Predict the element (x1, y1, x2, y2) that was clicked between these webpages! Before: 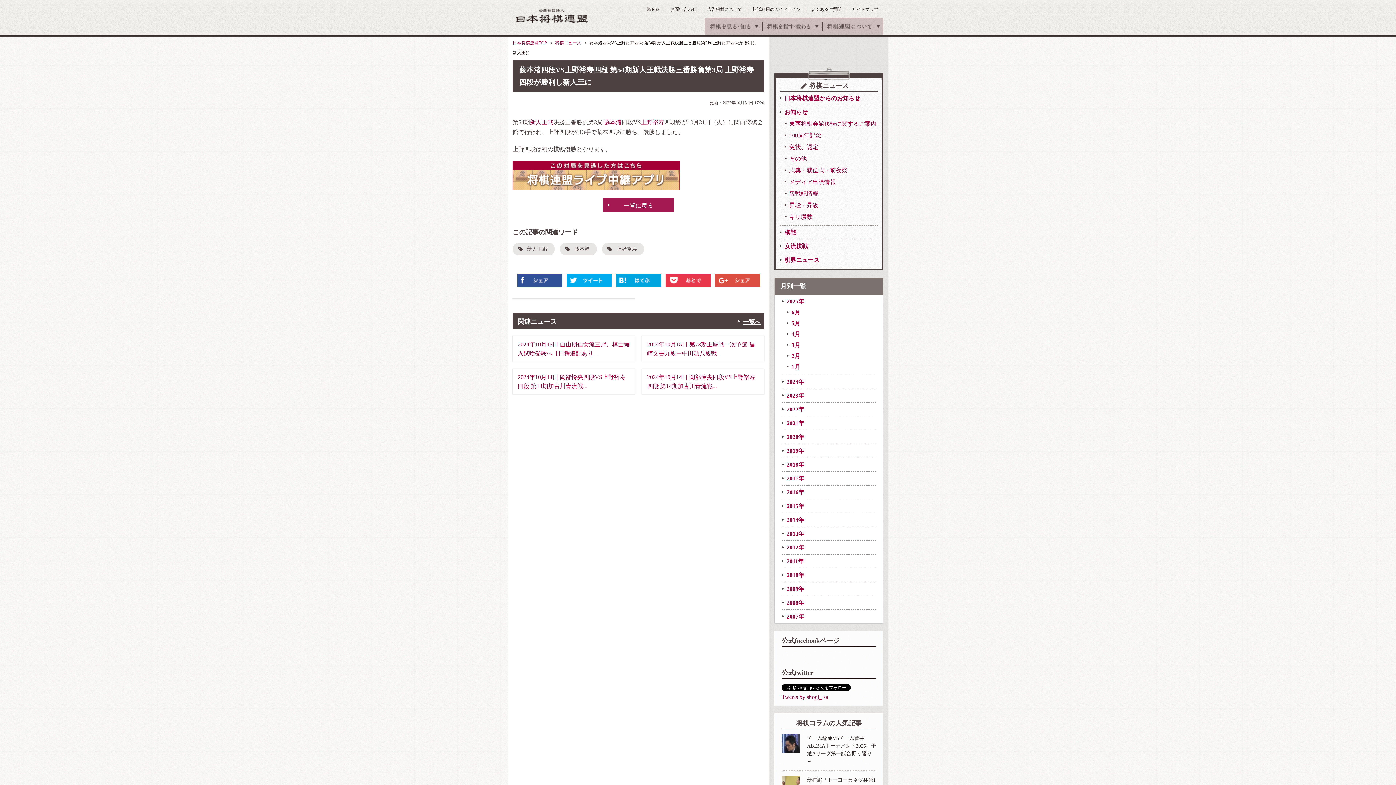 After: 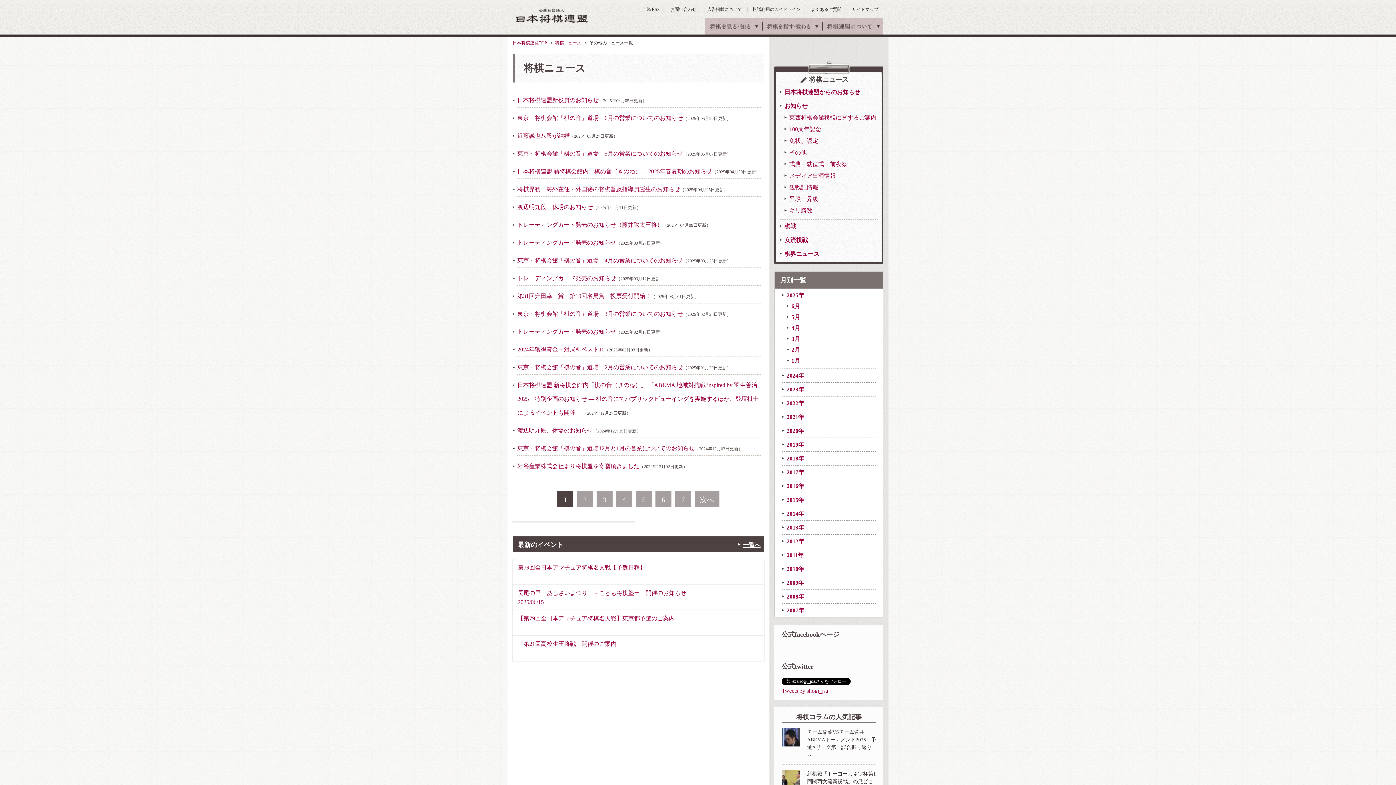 Action: bbox: (789, 153, 806, 163) label: その他